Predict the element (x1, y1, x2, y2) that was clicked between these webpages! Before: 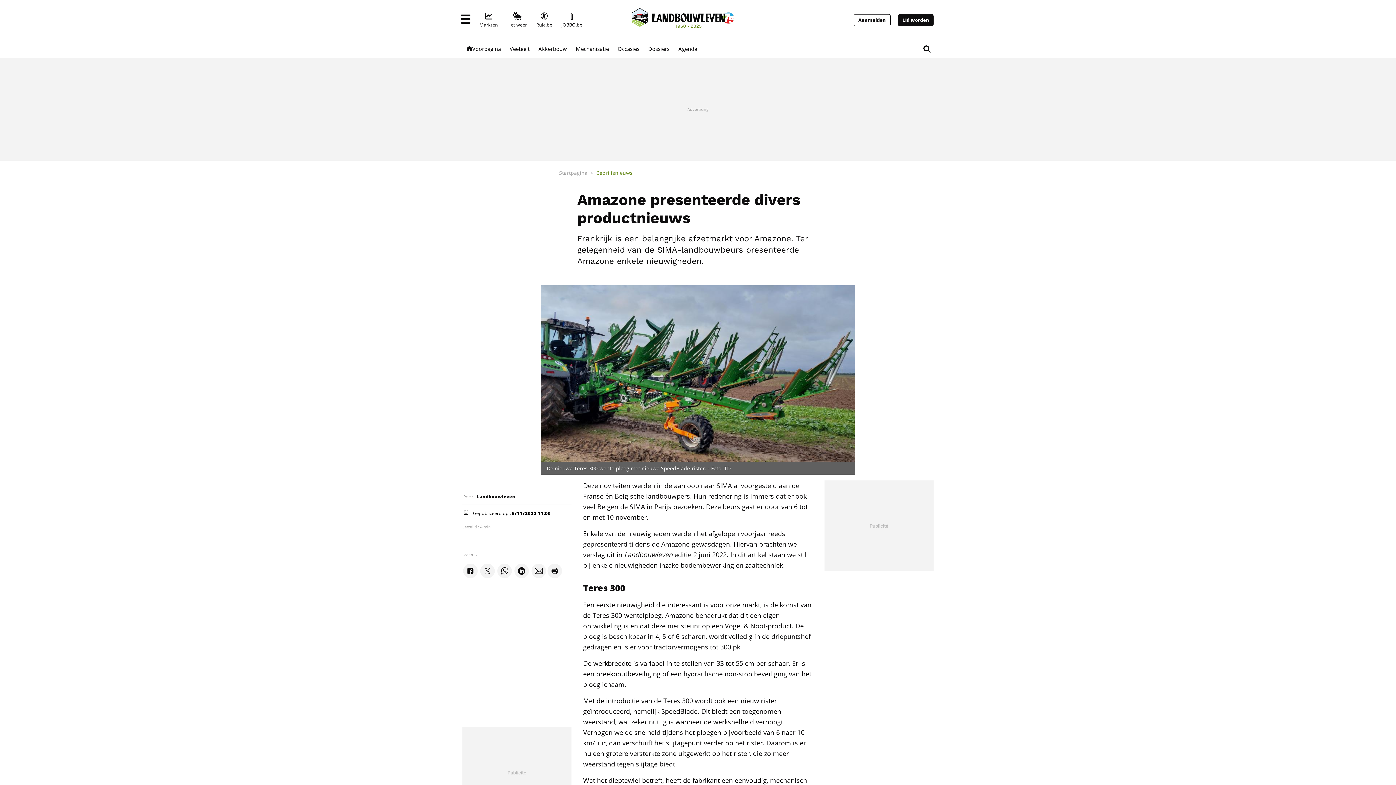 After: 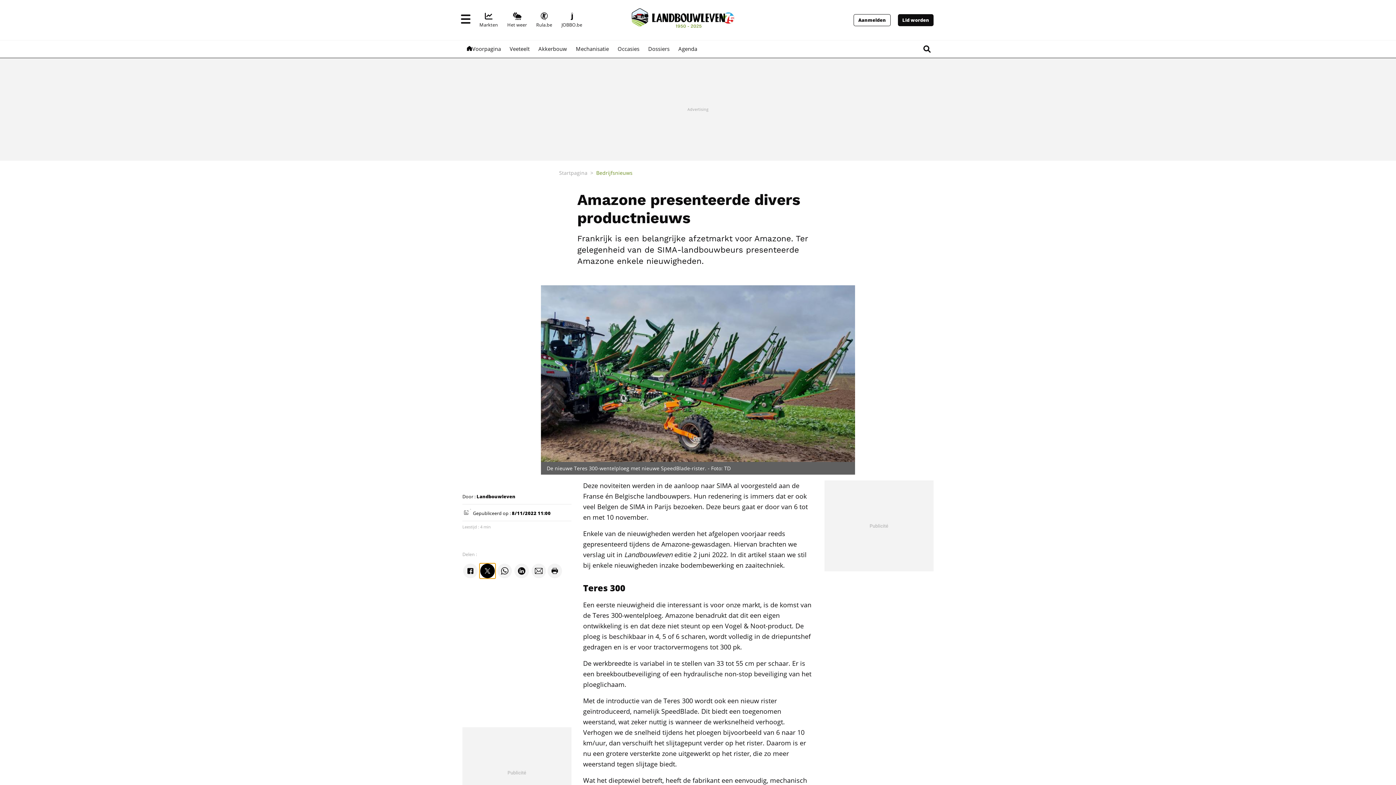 Action: label: Partage Twitter bbox: (479, 563, 495, 578)